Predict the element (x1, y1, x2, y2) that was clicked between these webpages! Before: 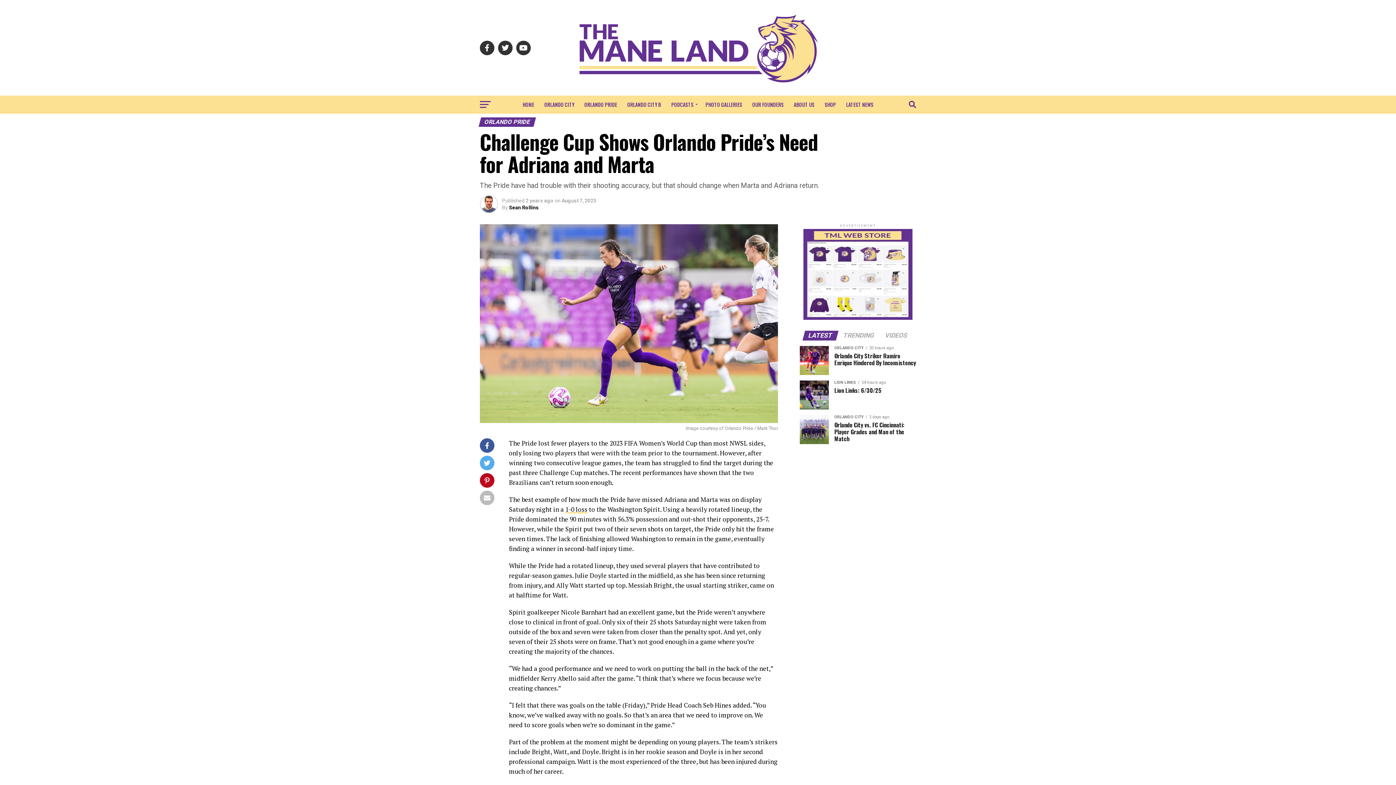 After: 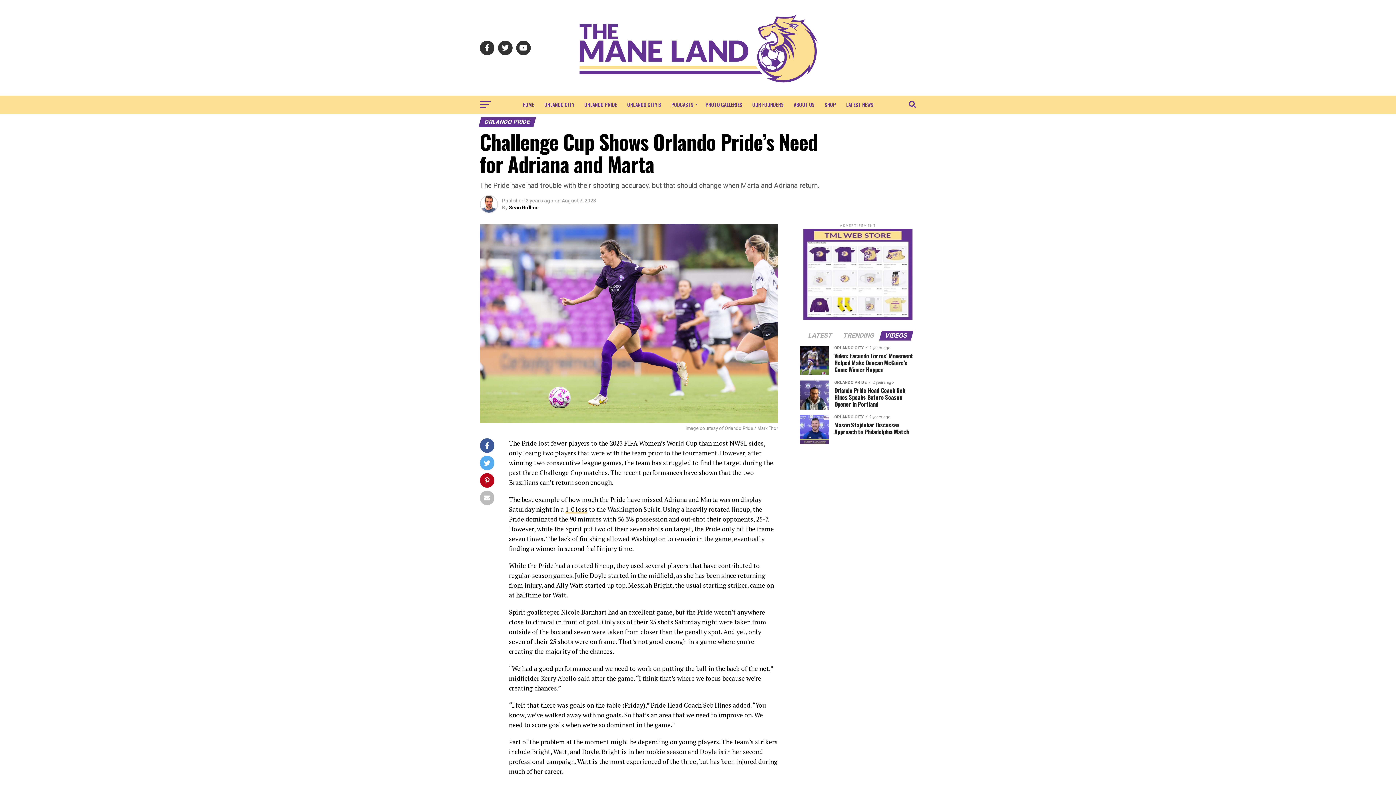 Action: label: VIDEOS bbox: (880, 333, 912, 339)